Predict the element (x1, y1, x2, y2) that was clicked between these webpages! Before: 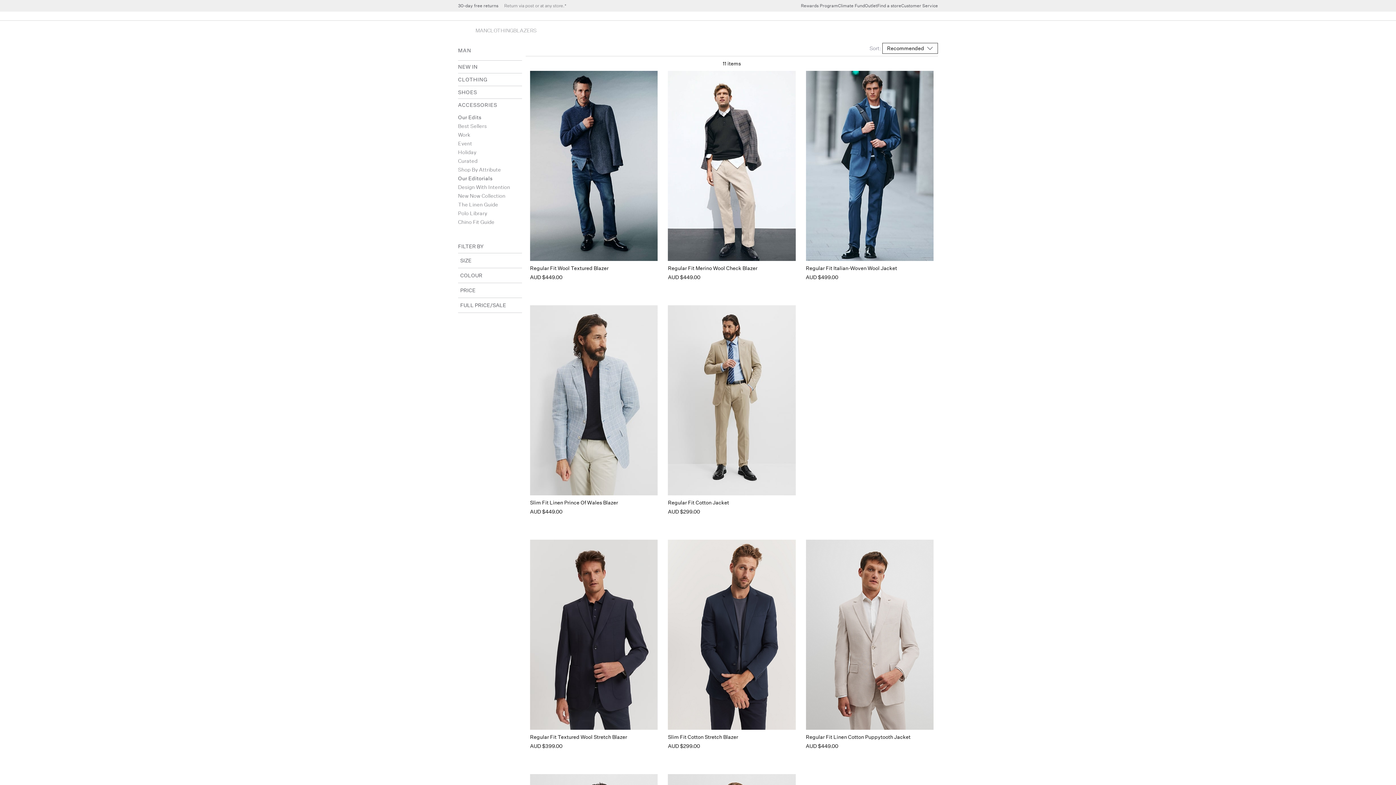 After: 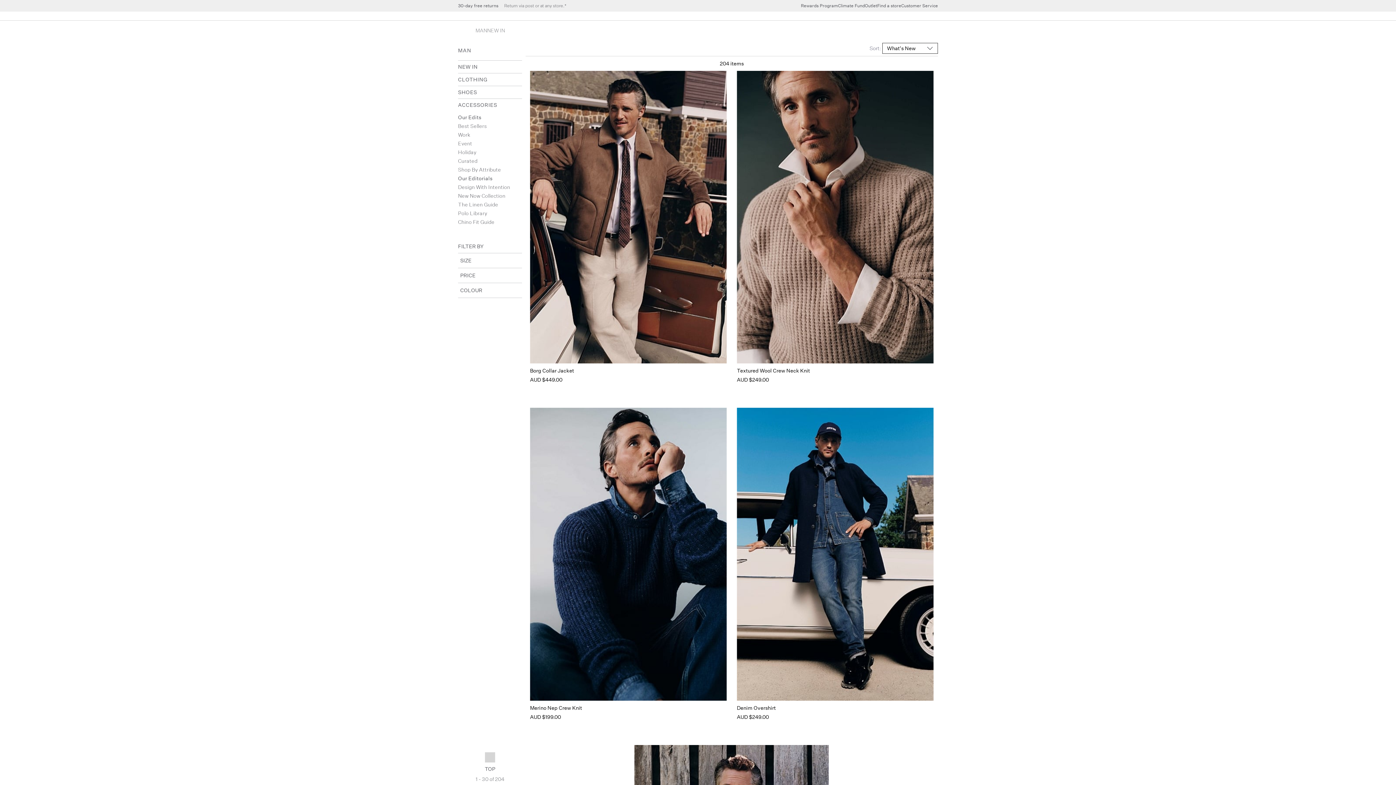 Action: bbox: (458, 64, 522, 69) label: NEW IN